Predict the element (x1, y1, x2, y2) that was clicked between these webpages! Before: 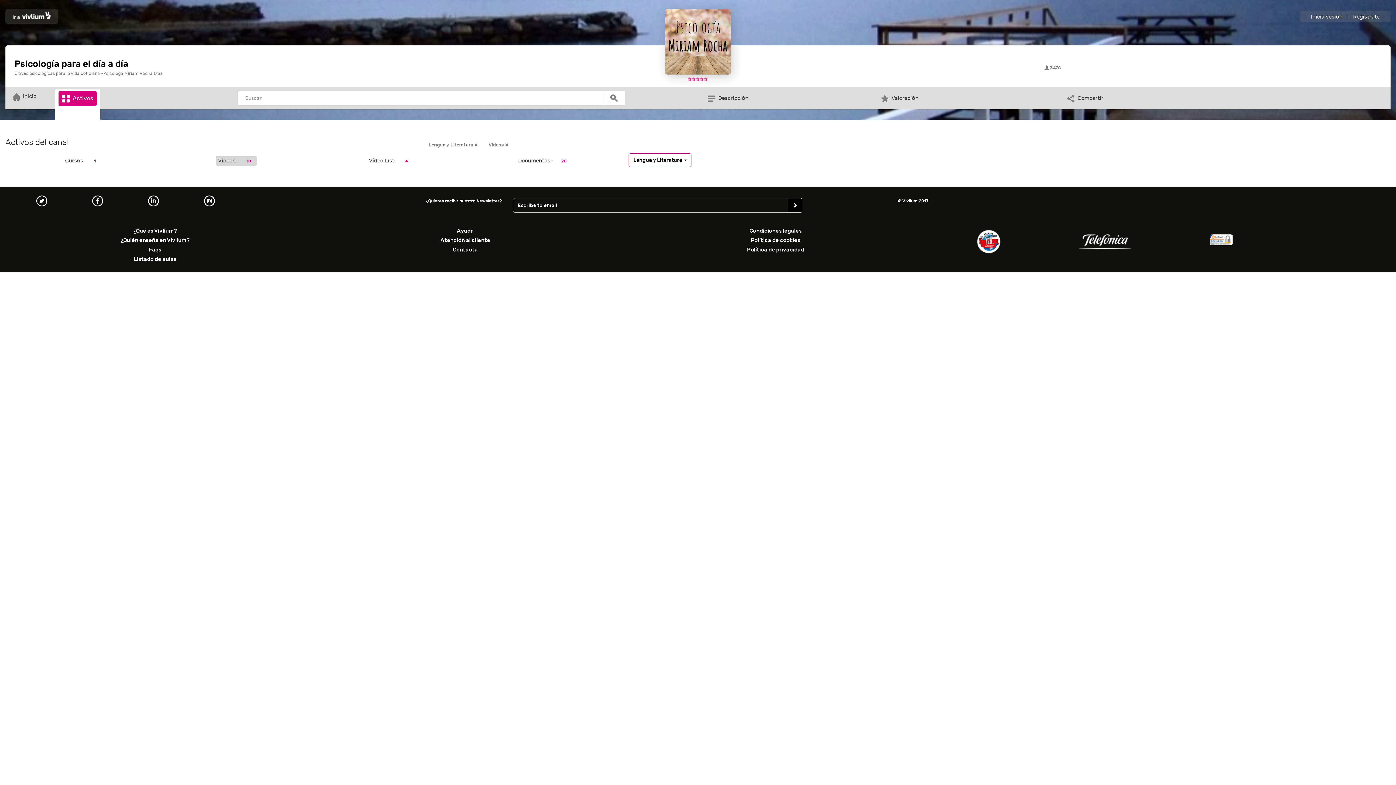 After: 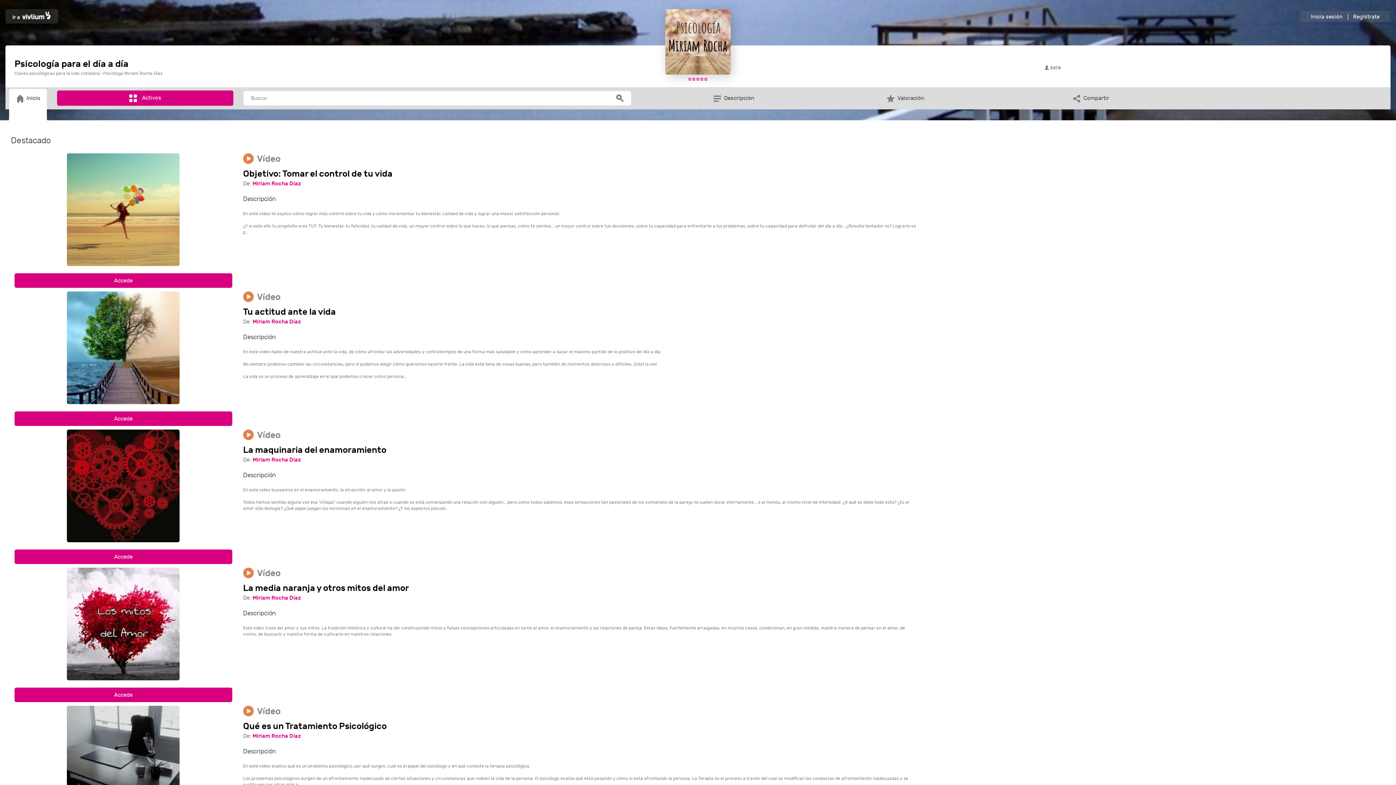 Action: label:  Inicio    bbox: (9, 93, 41, 100)